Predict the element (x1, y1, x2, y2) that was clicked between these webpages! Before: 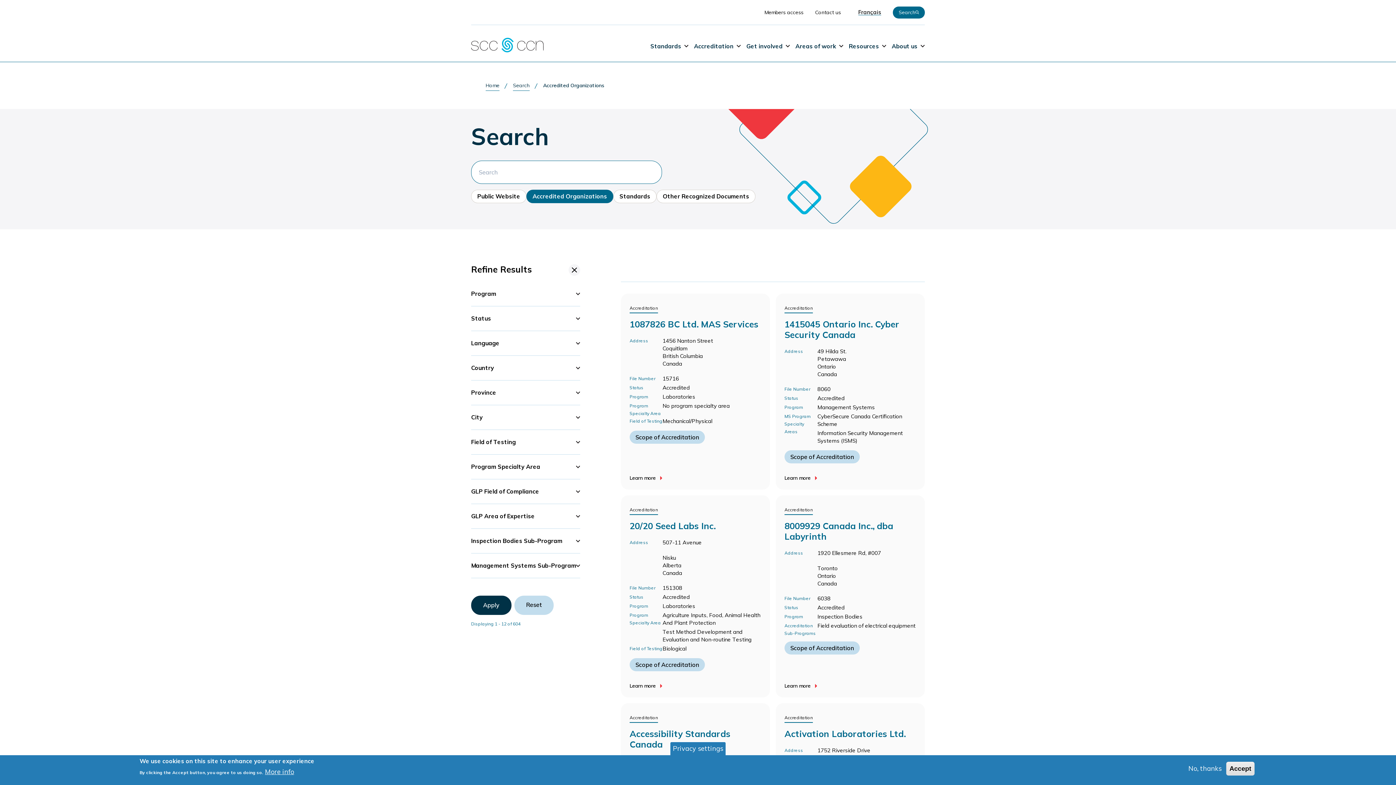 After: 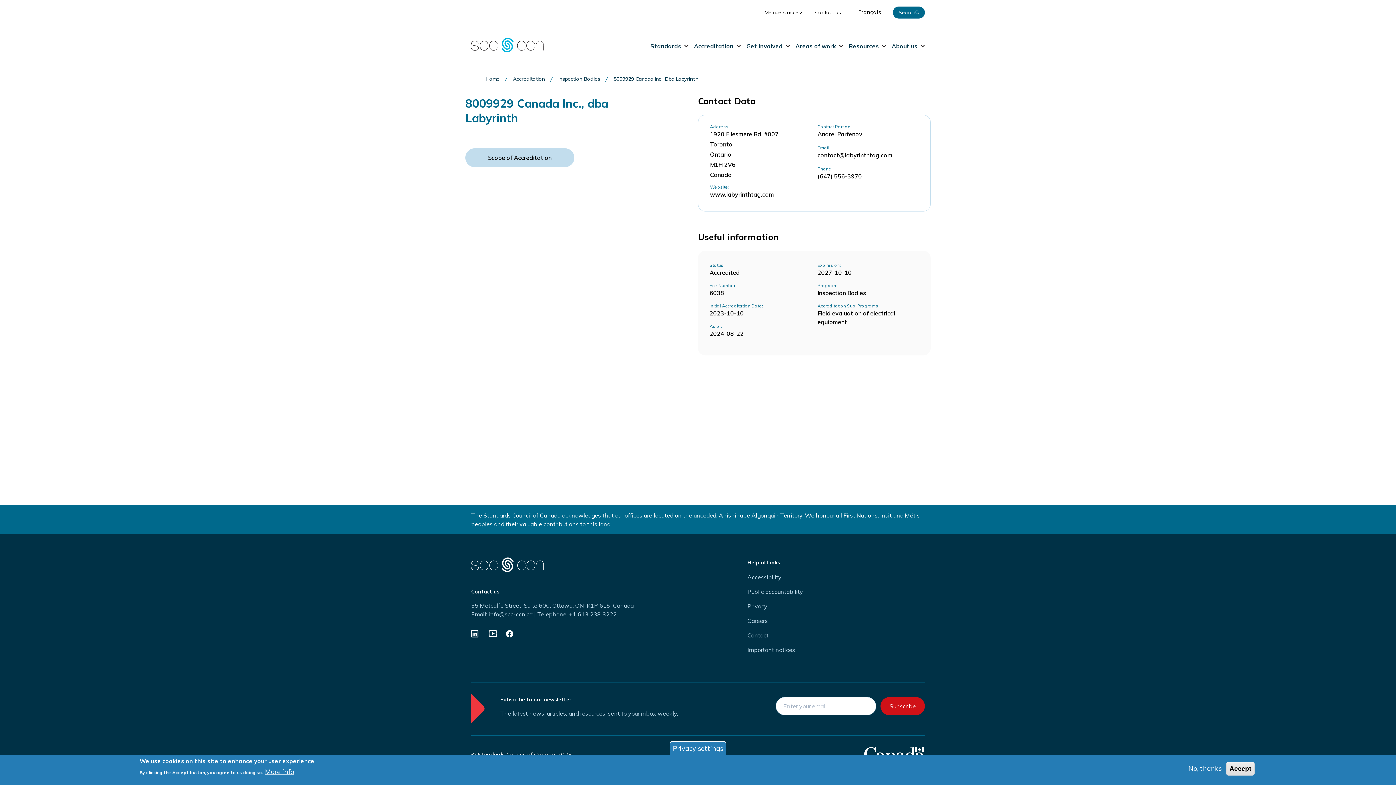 Action: label: 8009929 Canada Inc., dba Labyrinth bbox: (784, 520, 893, 542)